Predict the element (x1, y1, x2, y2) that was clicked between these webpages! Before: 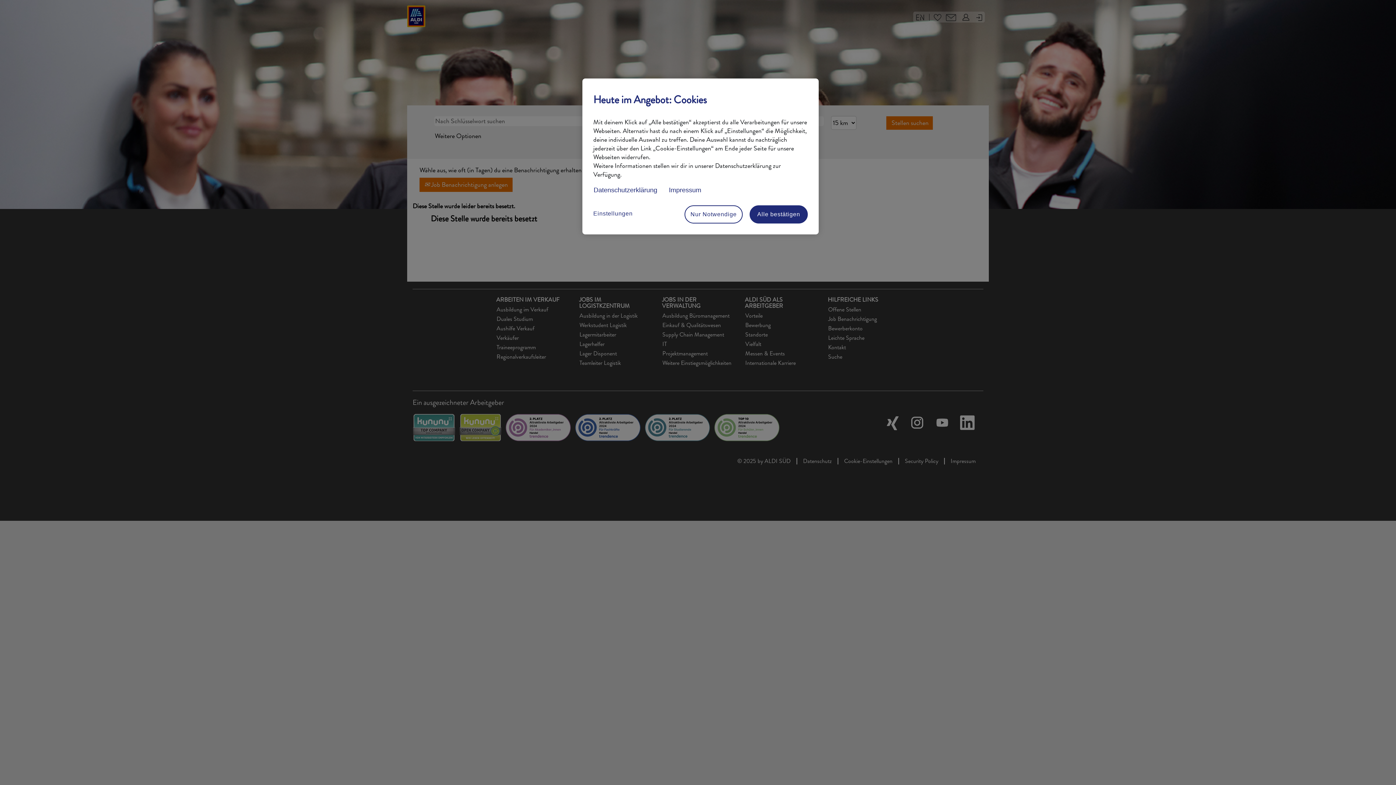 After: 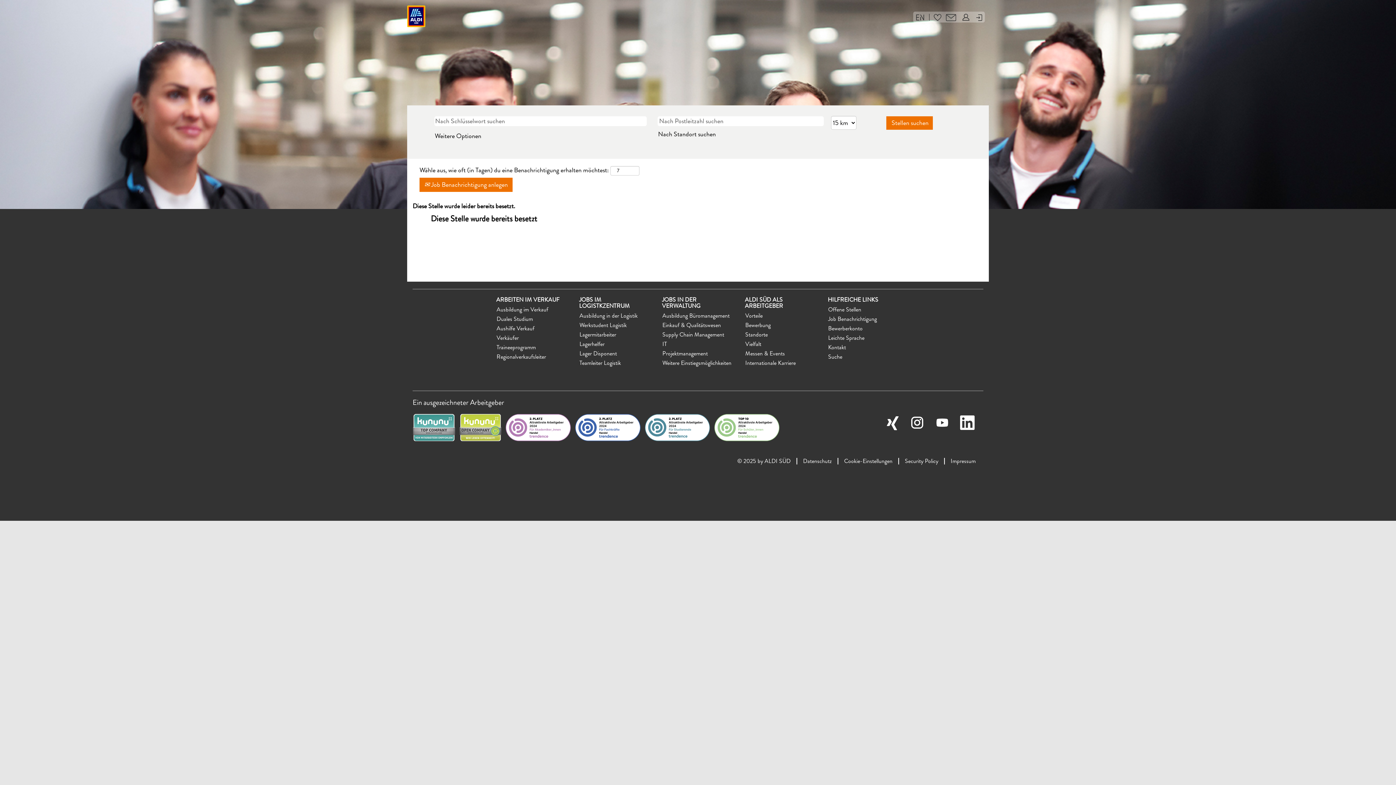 Action: bbox: (749, 205, 808, 223) label: Alle bestätigen